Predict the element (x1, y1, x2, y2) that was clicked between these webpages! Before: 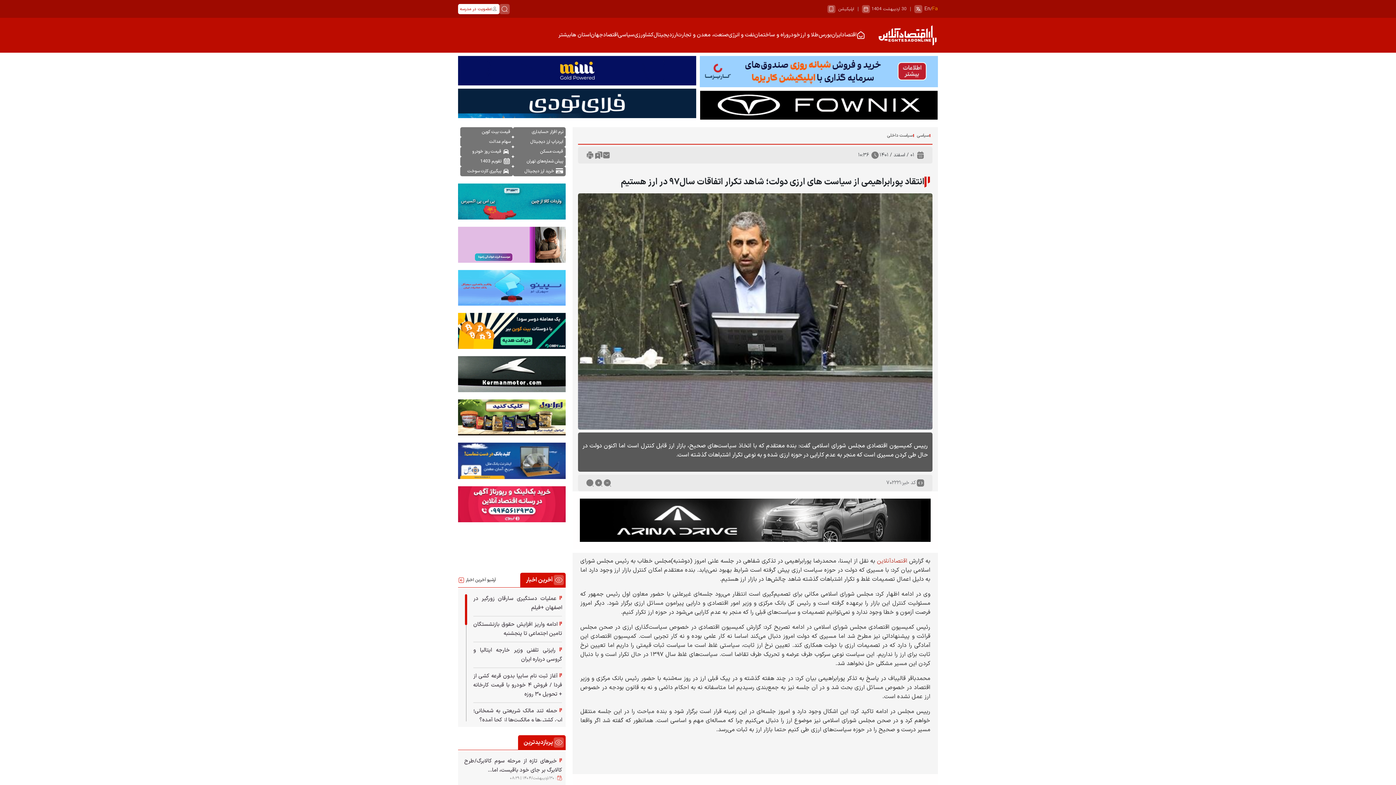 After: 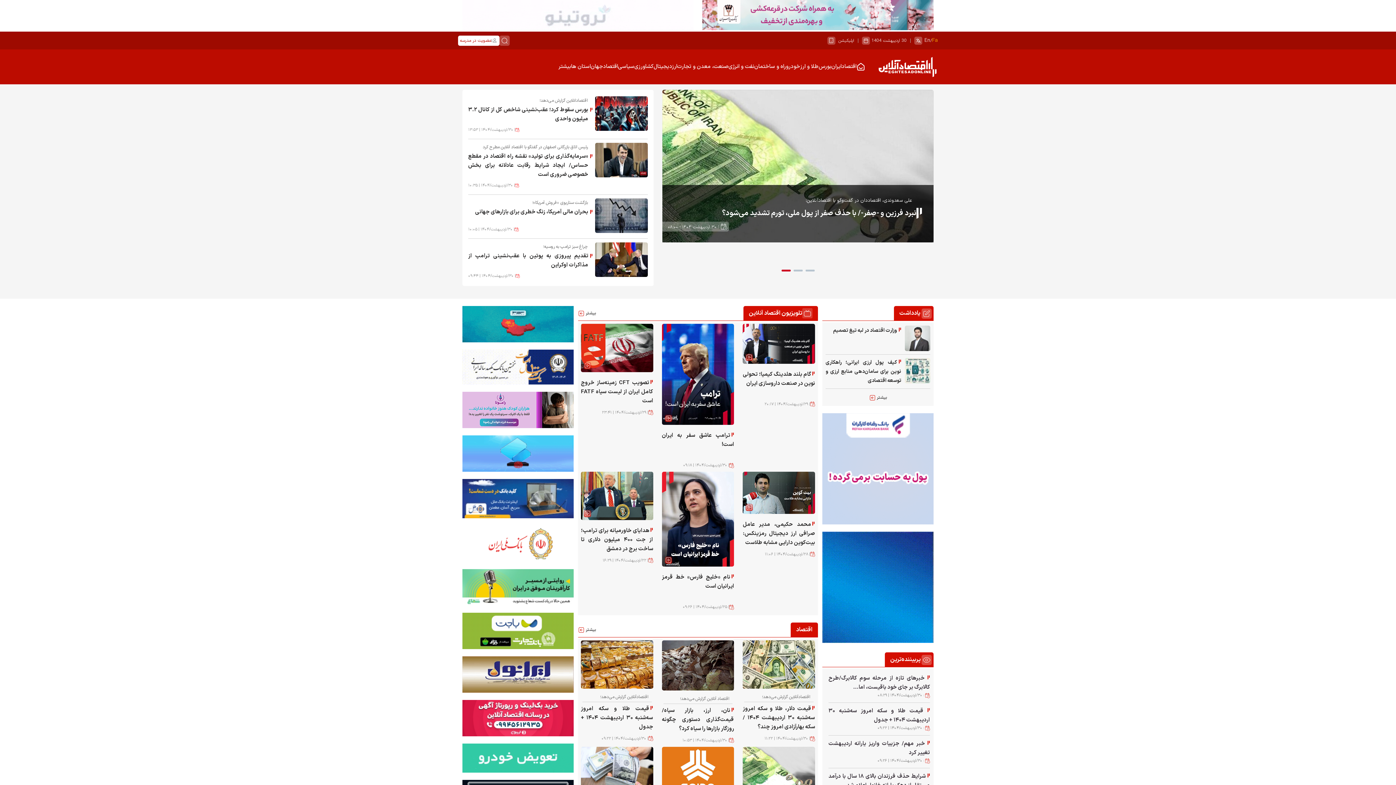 Action: bbox: (877, 557, 907, 565) label: اقتصادآنلاین